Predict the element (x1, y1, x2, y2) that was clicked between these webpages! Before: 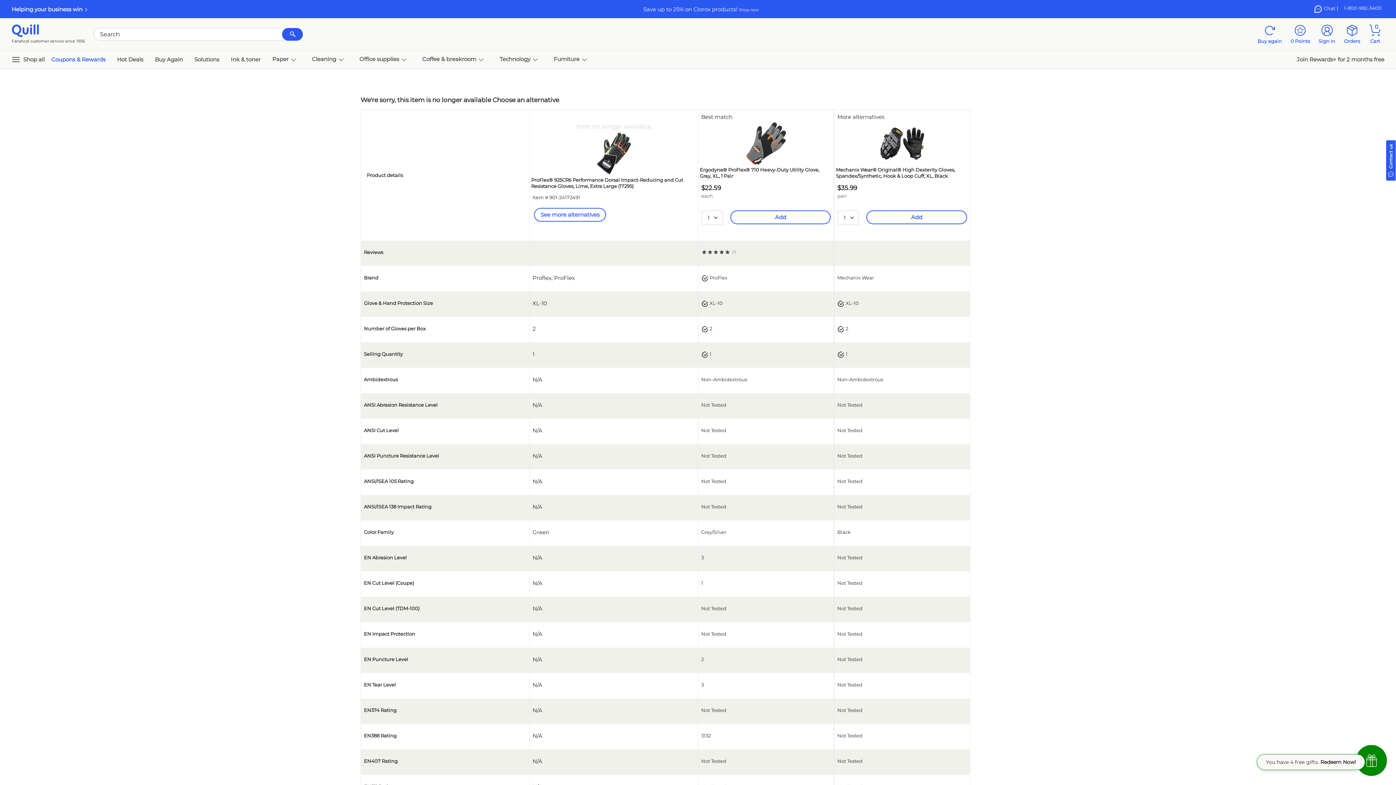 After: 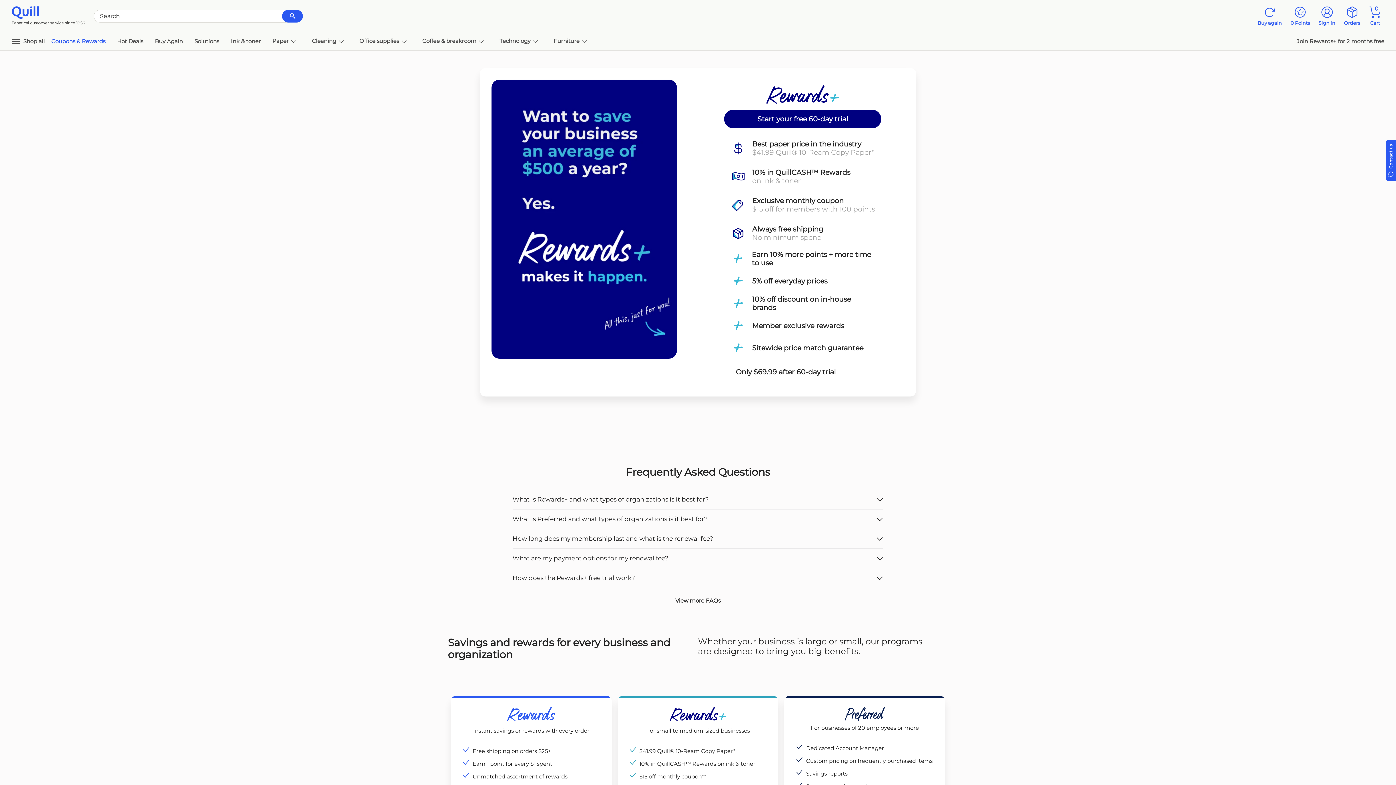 Action: label: Join Rewards+ for 2 months free bbox: (1297, 56, 1384, 62)